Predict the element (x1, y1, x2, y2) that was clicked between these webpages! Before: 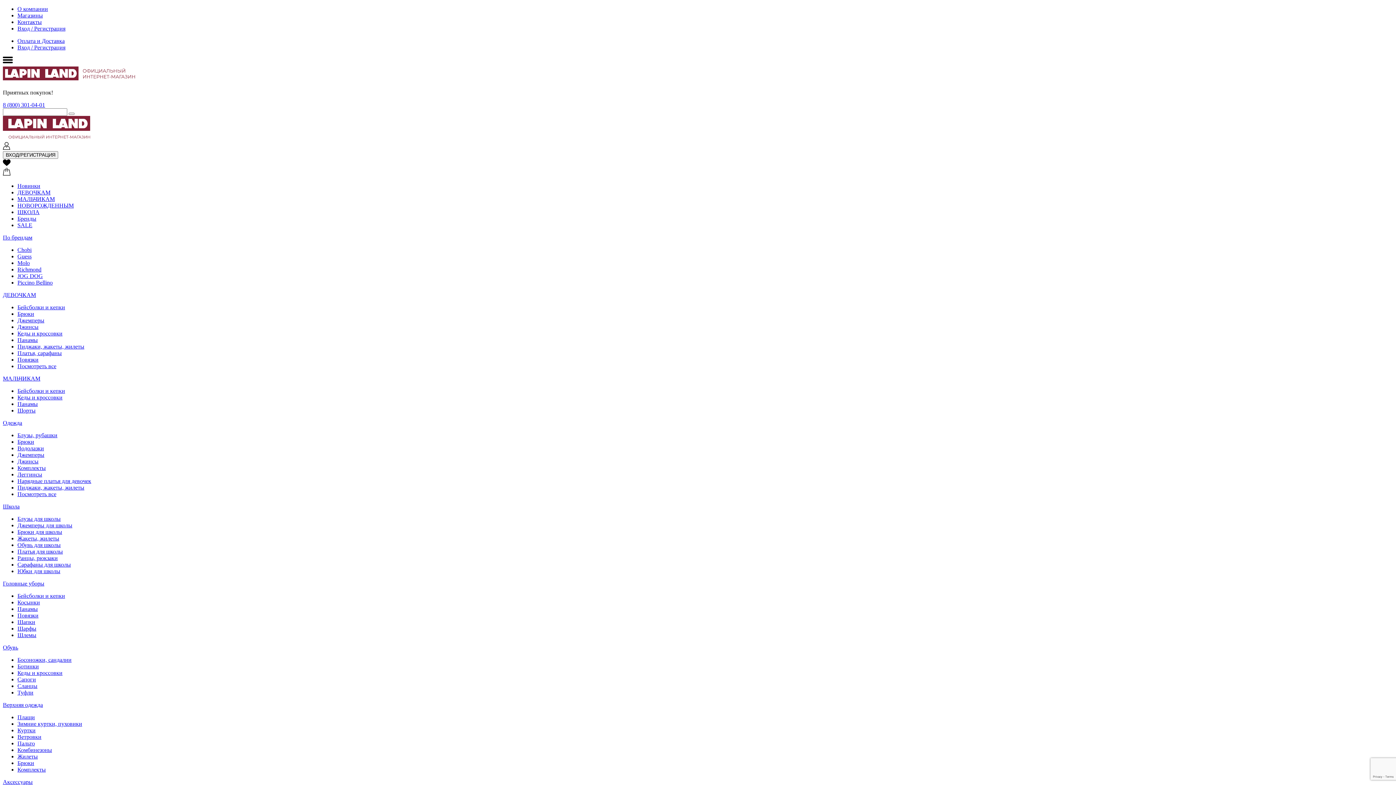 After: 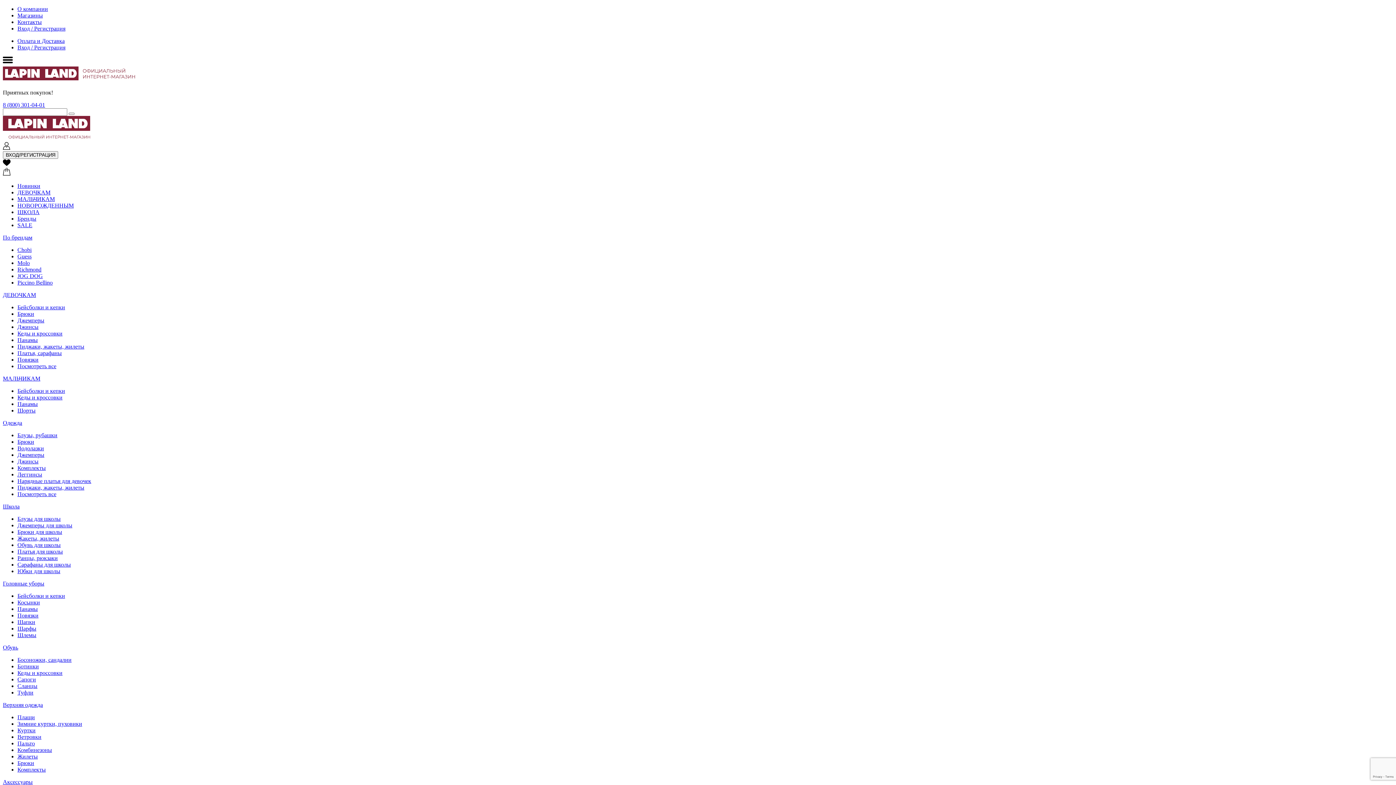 Action: bbox: (2, 292, 36, 298) label: ДЕВОЧКАМ